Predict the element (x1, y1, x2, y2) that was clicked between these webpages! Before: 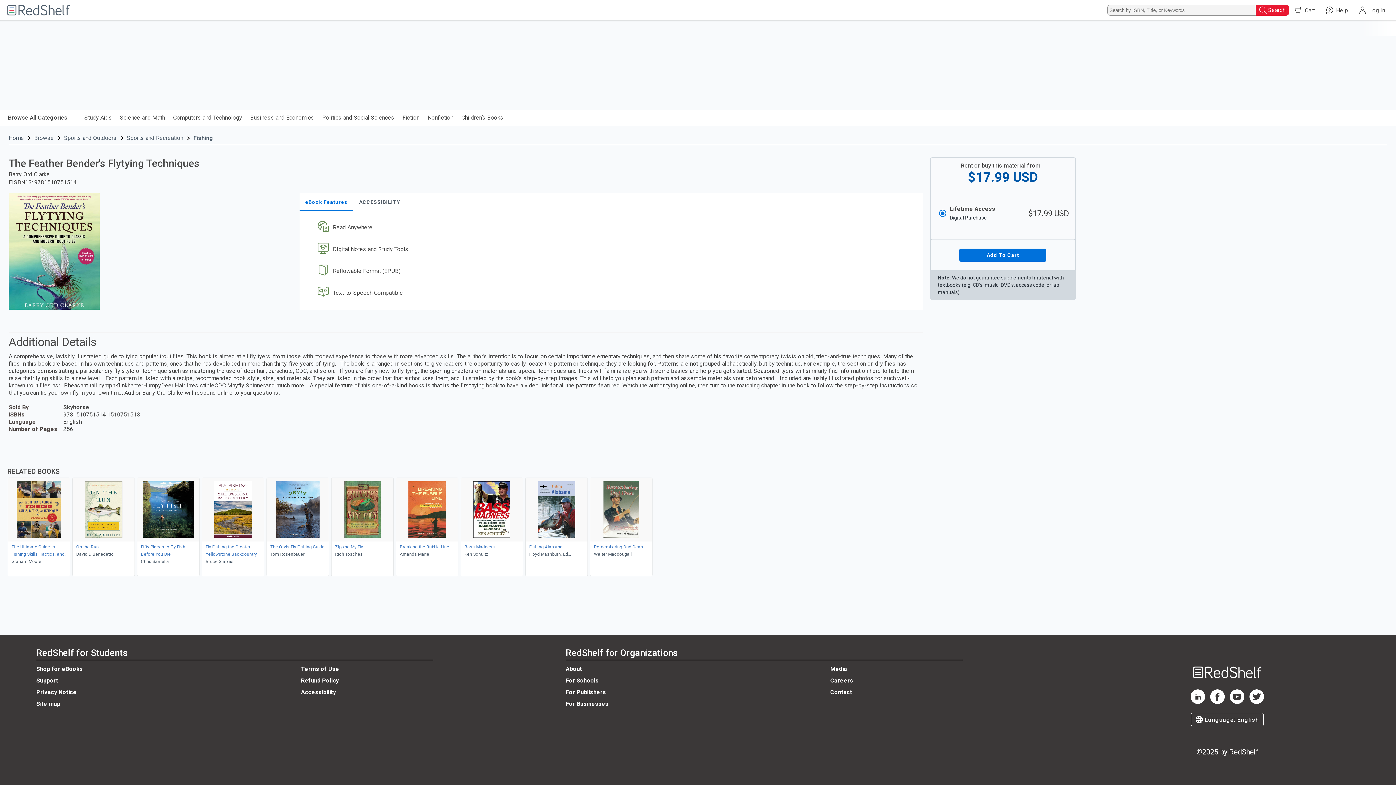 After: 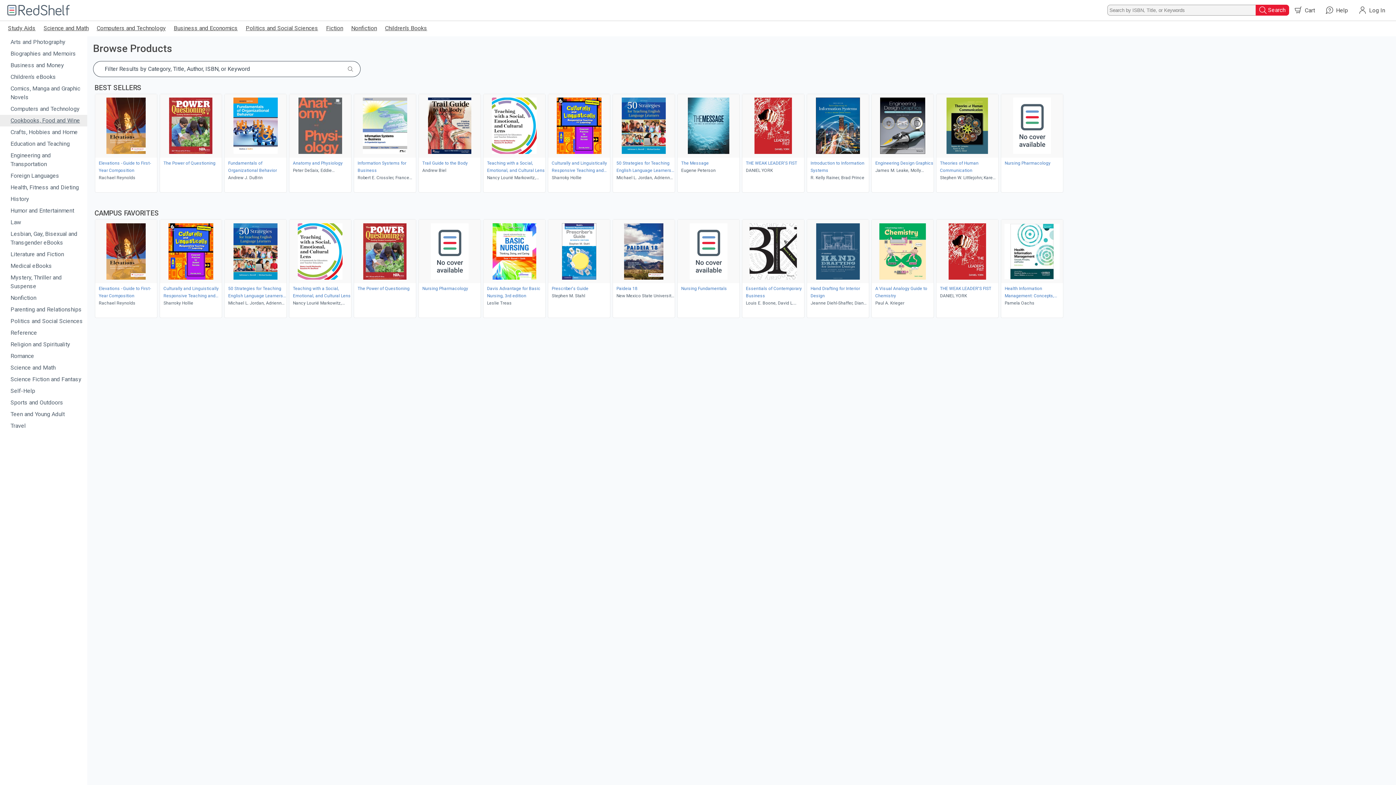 Action: bbox: (8, 114, 67, 121) label: Browse All Categories